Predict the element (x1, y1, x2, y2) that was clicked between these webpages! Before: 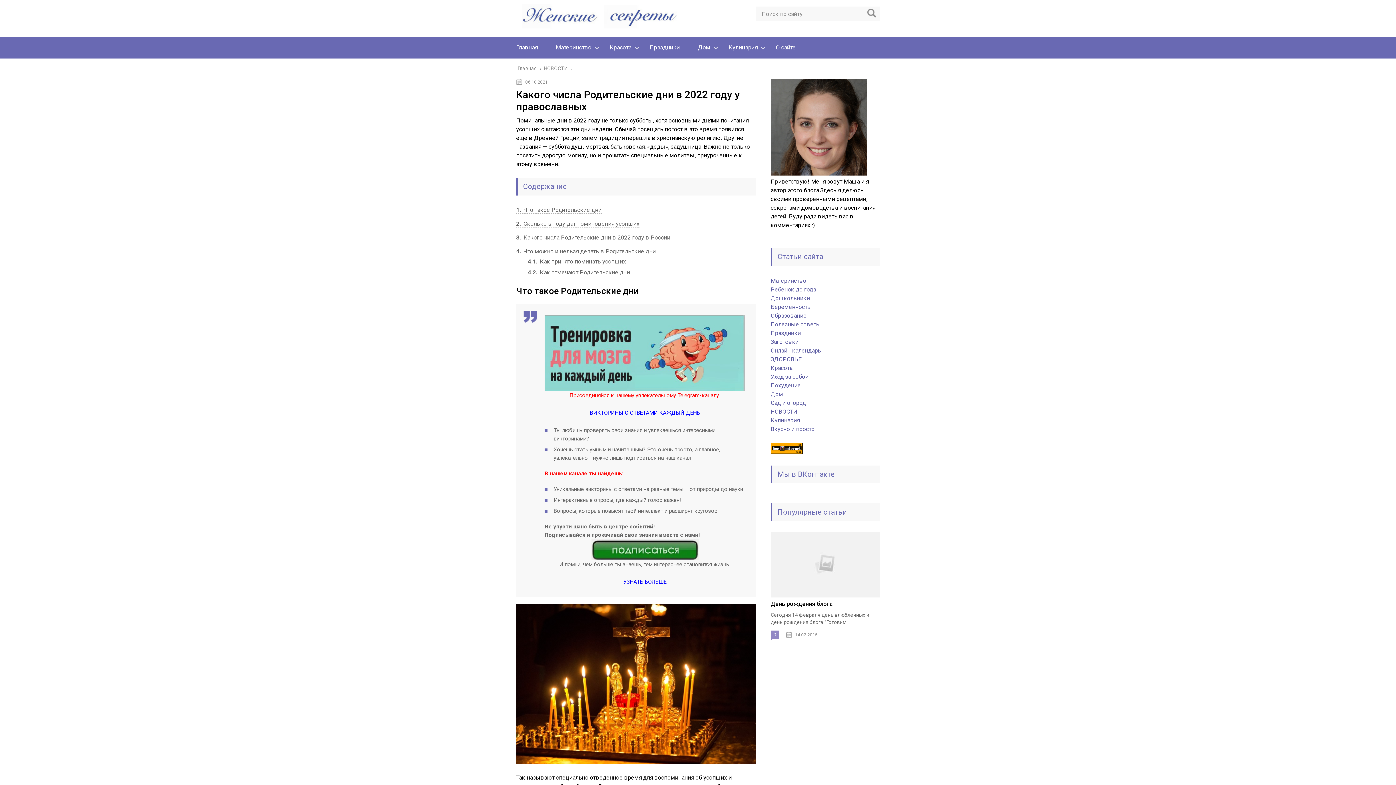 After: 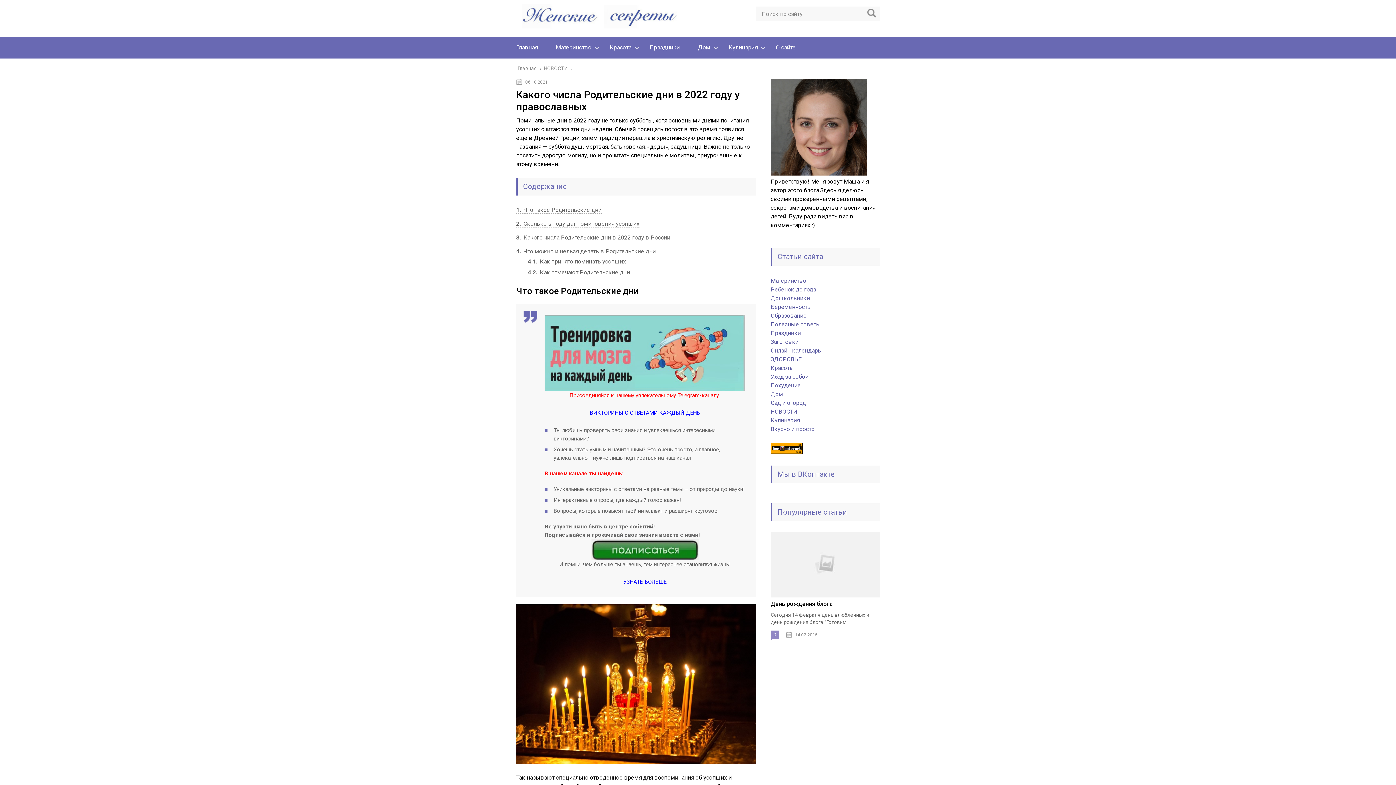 Action: bbox: (770, 448, 802, 455)